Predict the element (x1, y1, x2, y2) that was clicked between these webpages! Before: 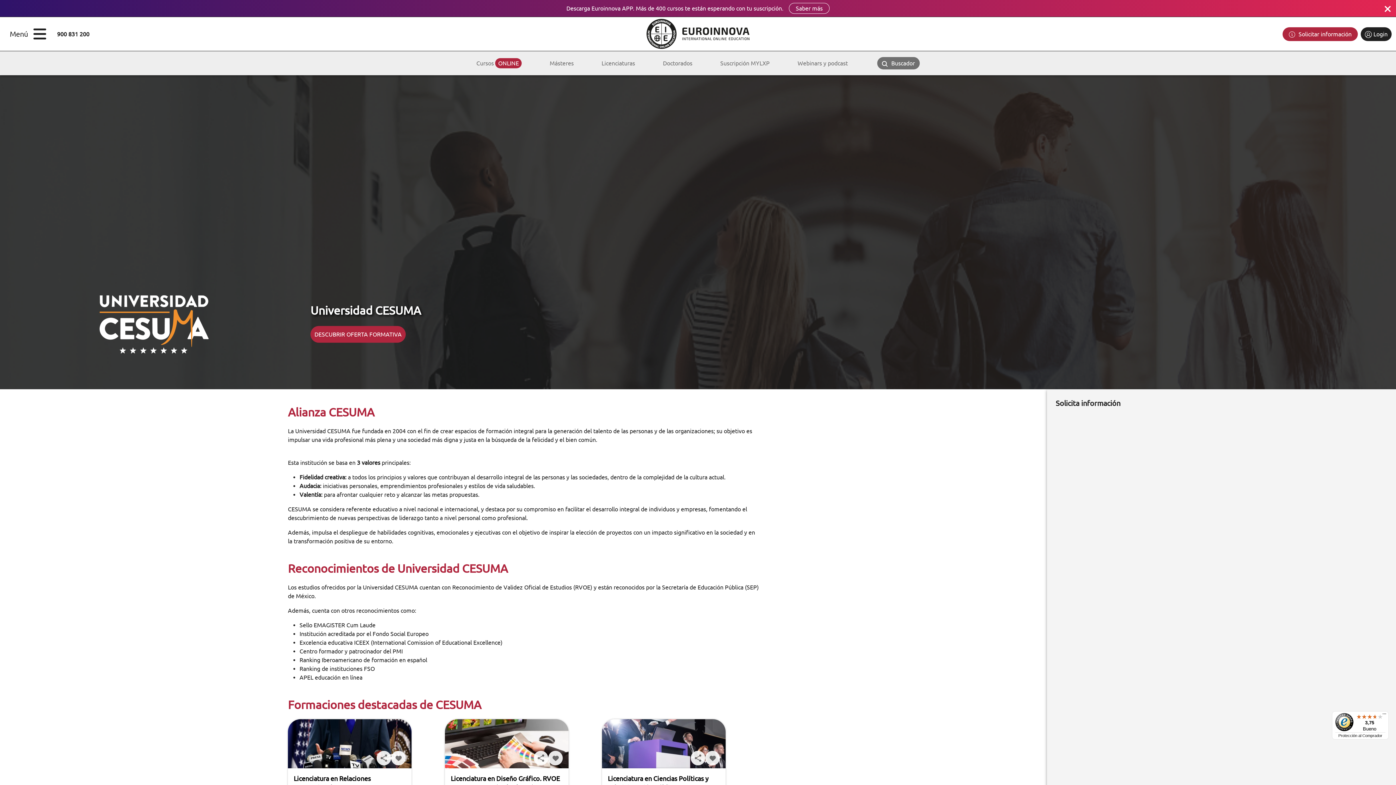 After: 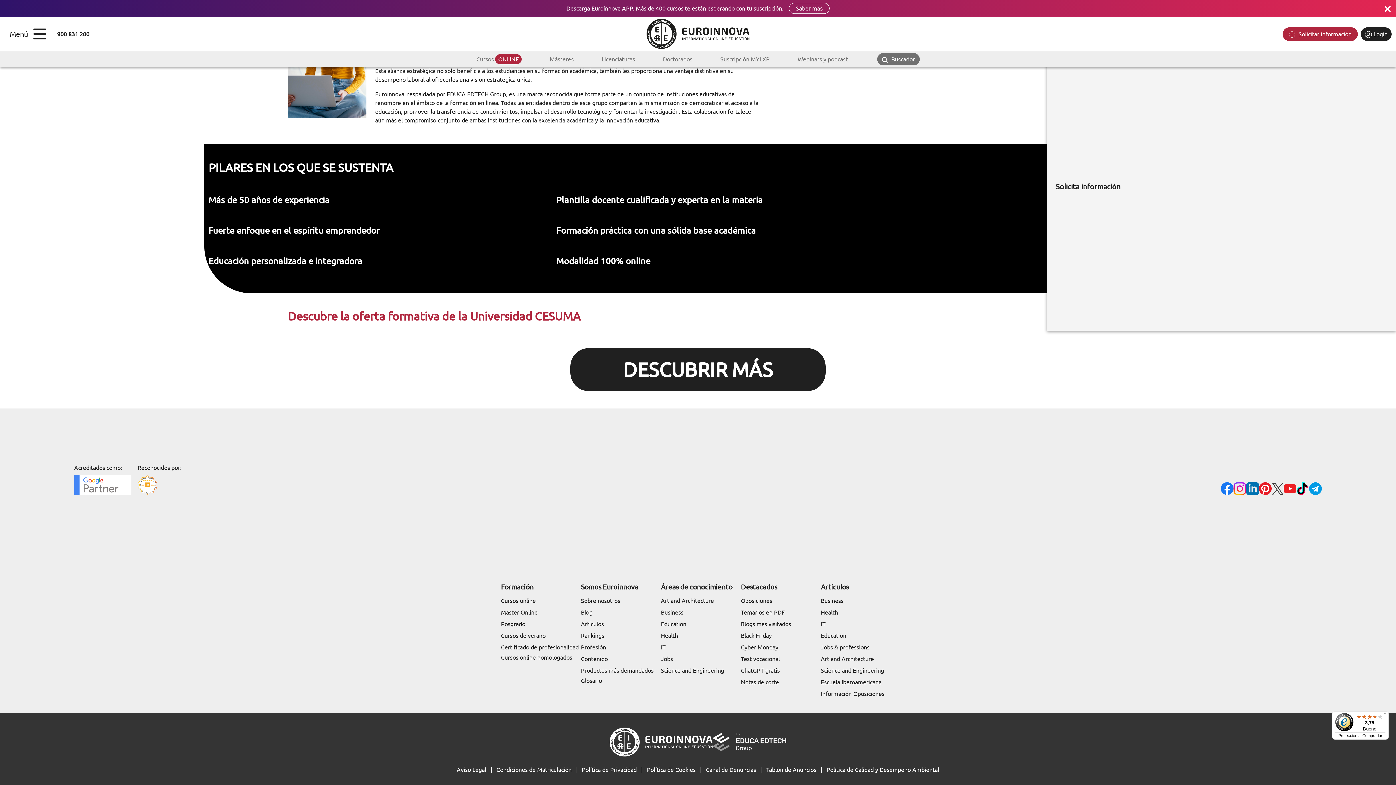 Action: bbox: (310, 326, 405, 342) label: DESCUBRIR OFERTA FORMATIVA